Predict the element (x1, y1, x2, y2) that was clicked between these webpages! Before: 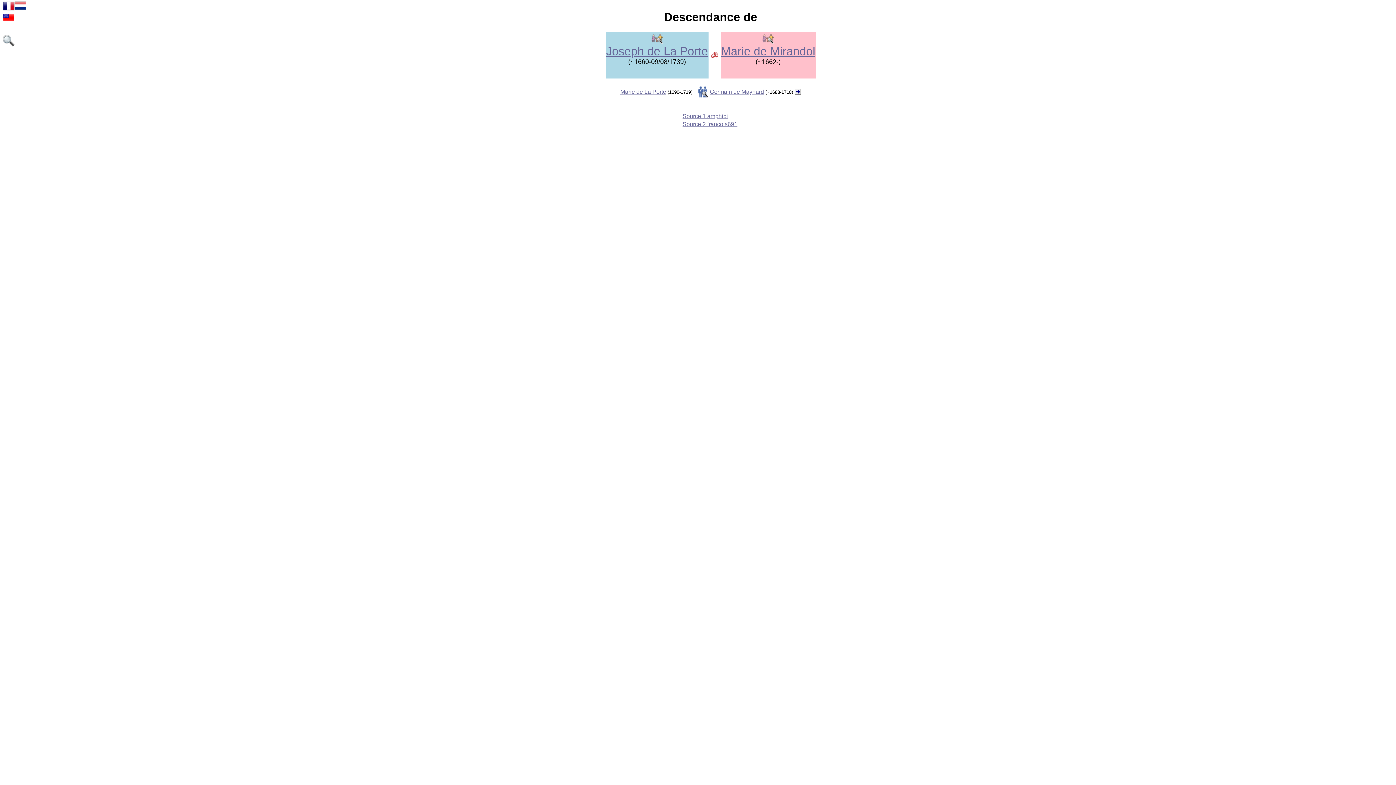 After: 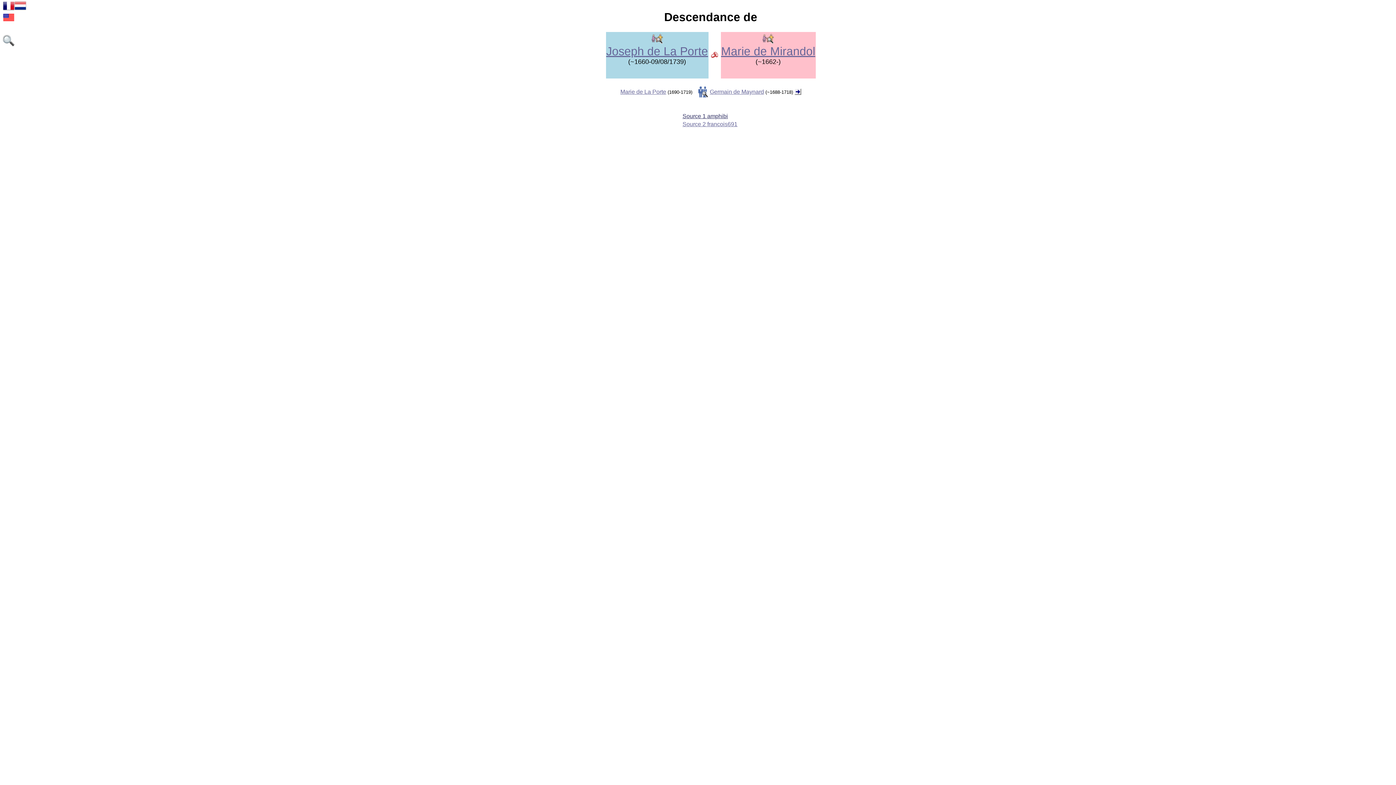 Action: label: Source 1 amphibi bbox: (682, 113, 728, 119)